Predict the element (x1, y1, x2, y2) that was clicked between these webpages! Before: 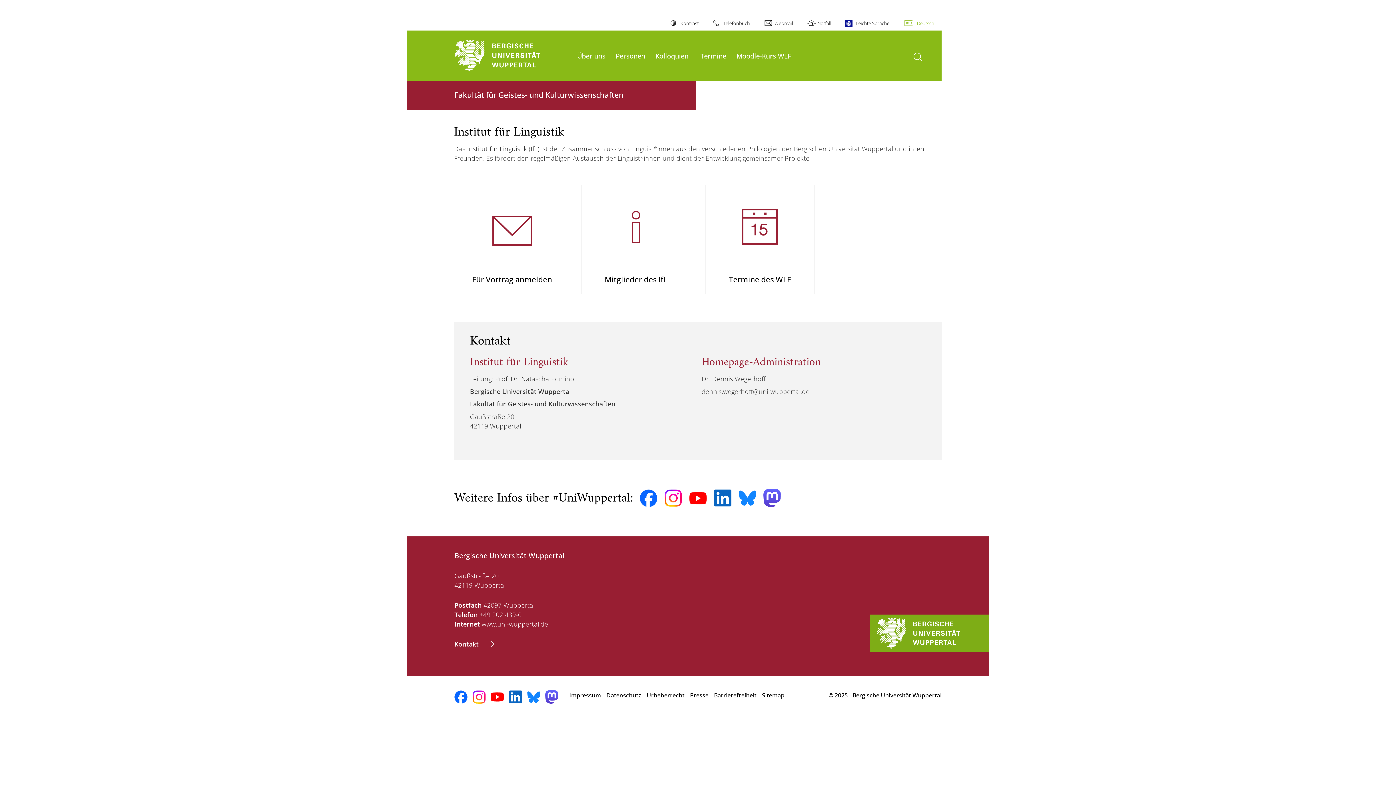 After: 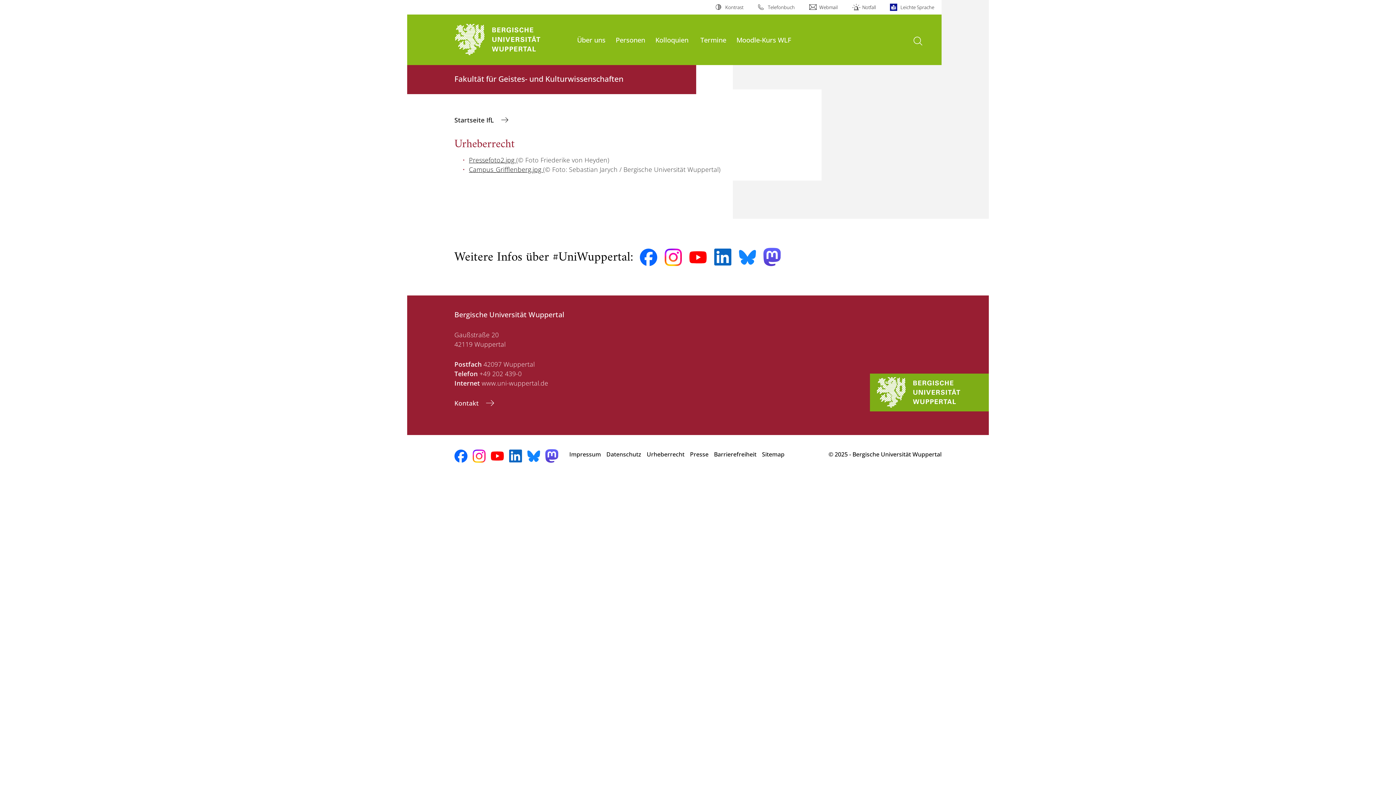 Action: bbox: (646, 688, 684, 703) label: Urheberrecht